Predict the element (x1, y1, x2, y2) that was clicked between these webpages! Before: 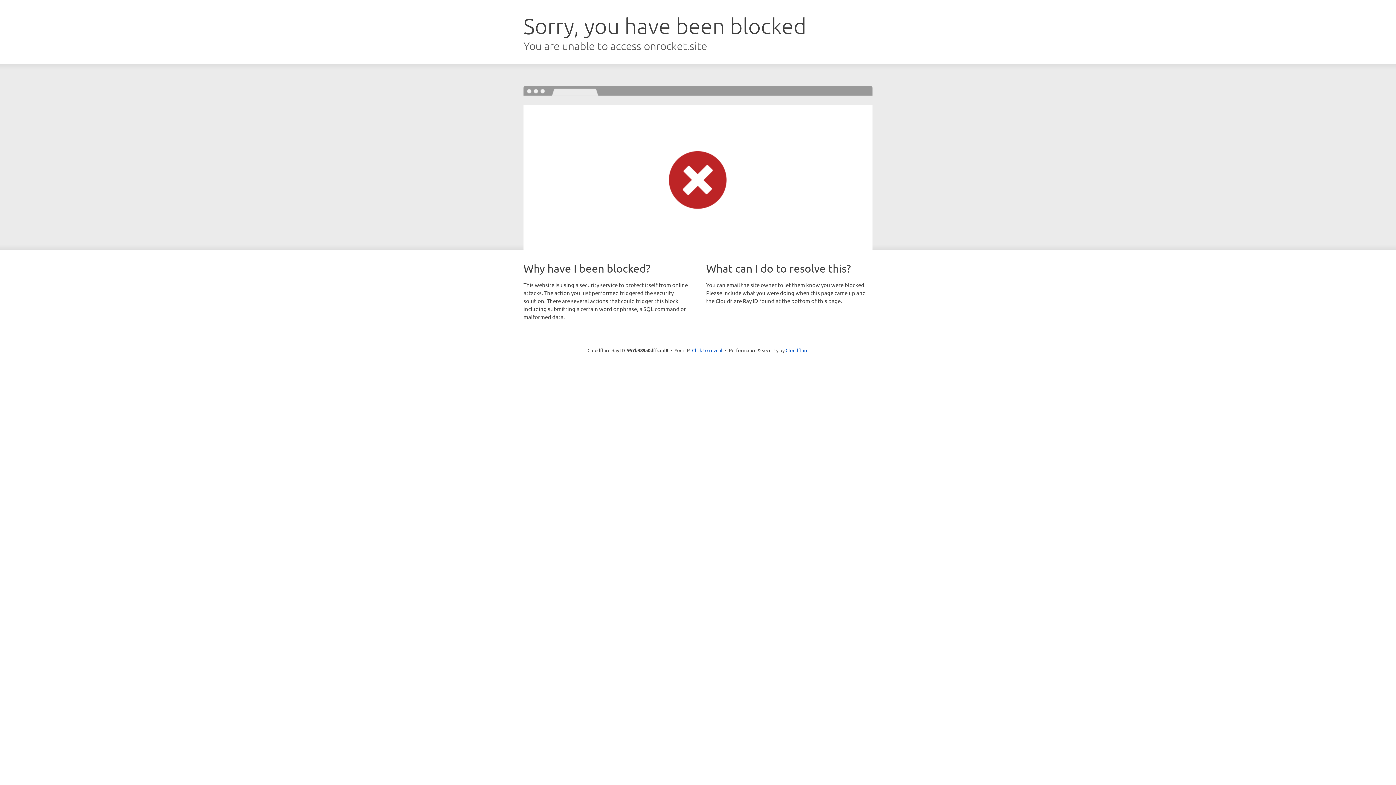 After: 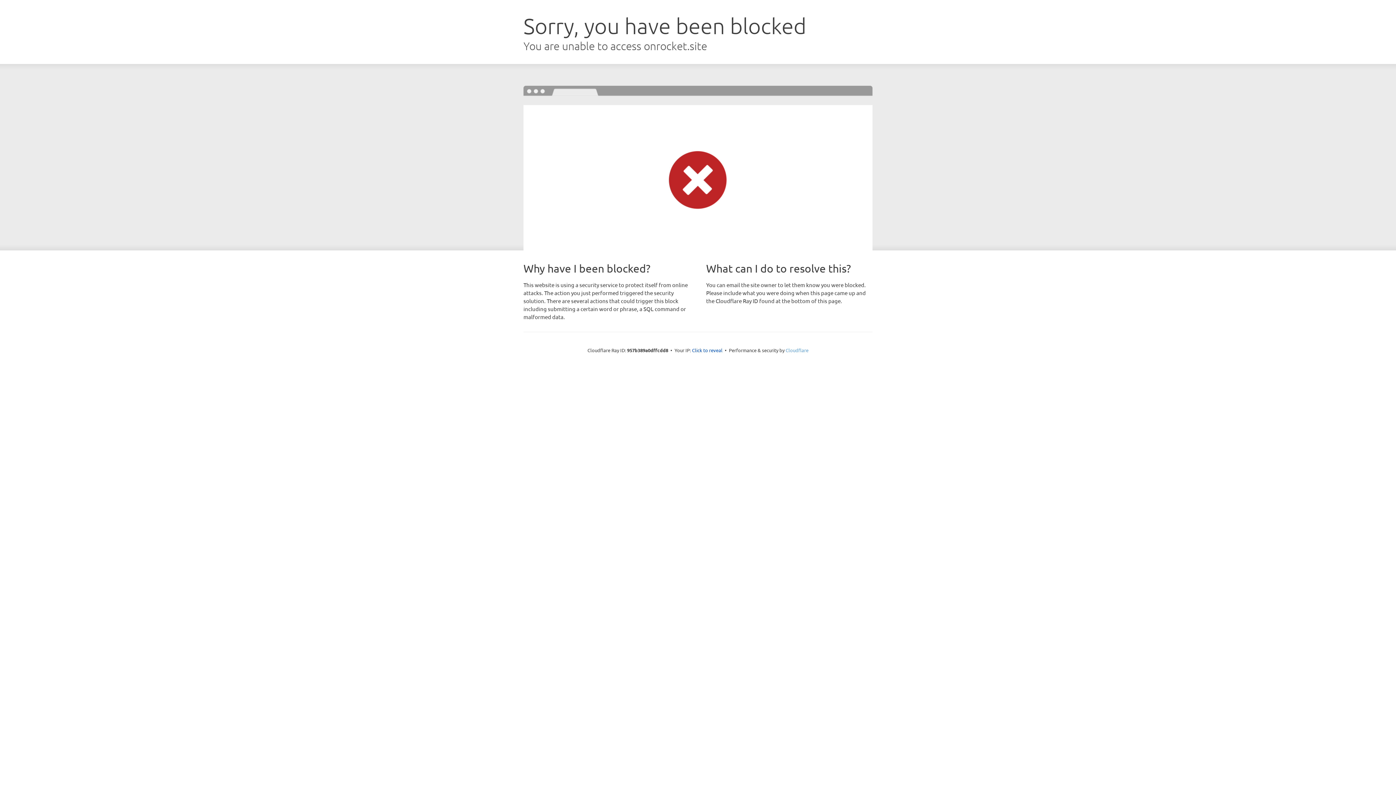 Action: label: Cloudflare bbox: (785, 347, 808, 353)